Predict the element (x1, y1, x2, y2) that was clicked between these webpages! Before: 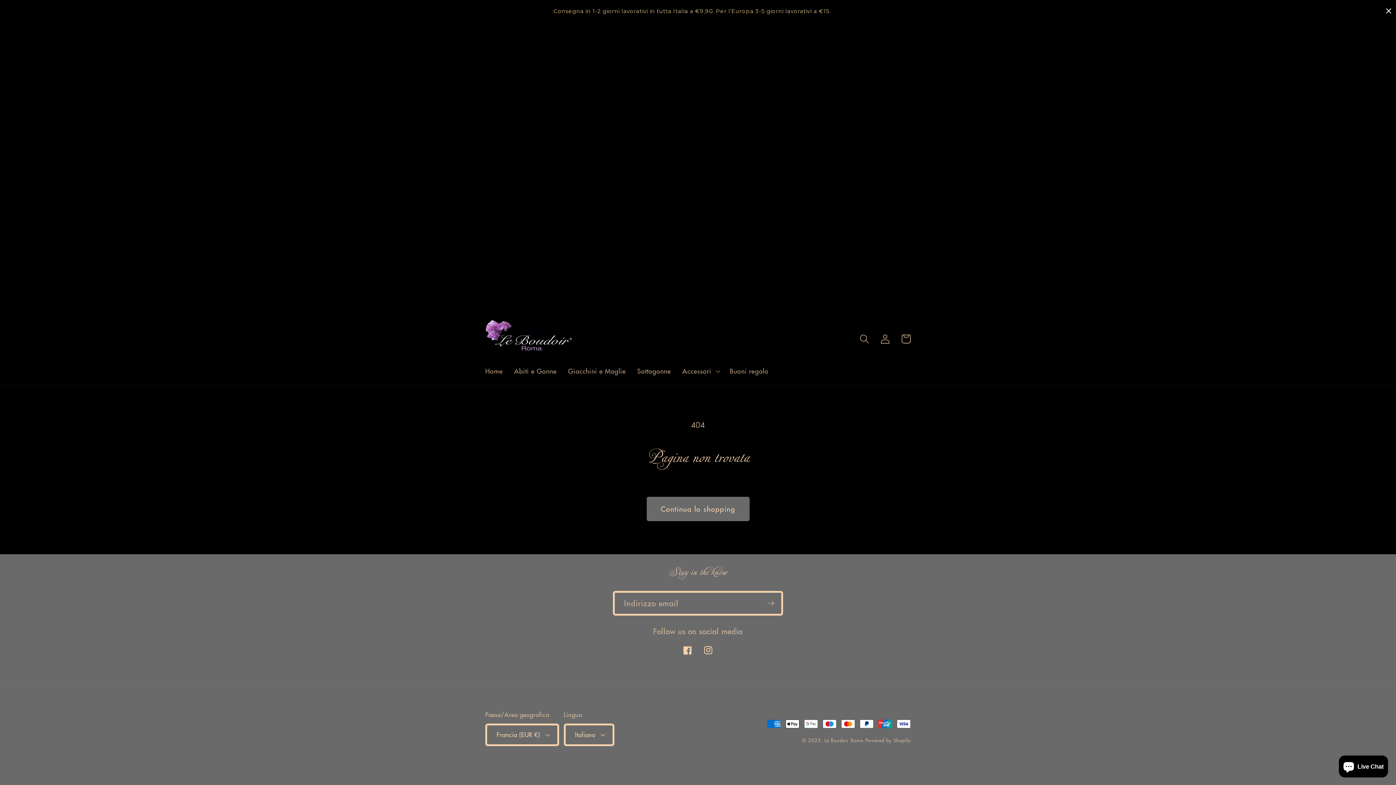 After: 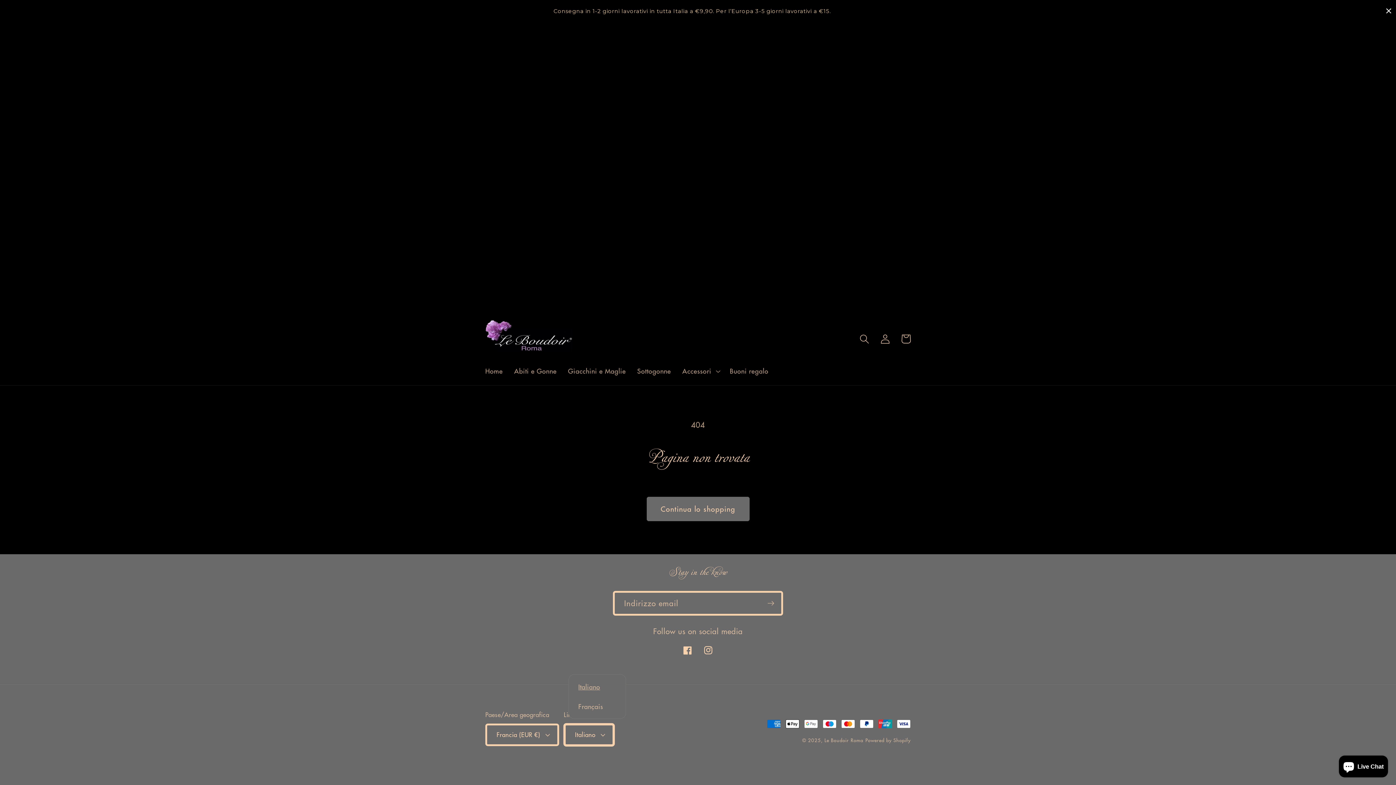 Action: label: Italiano bbox: (563, 723, 614, 746)